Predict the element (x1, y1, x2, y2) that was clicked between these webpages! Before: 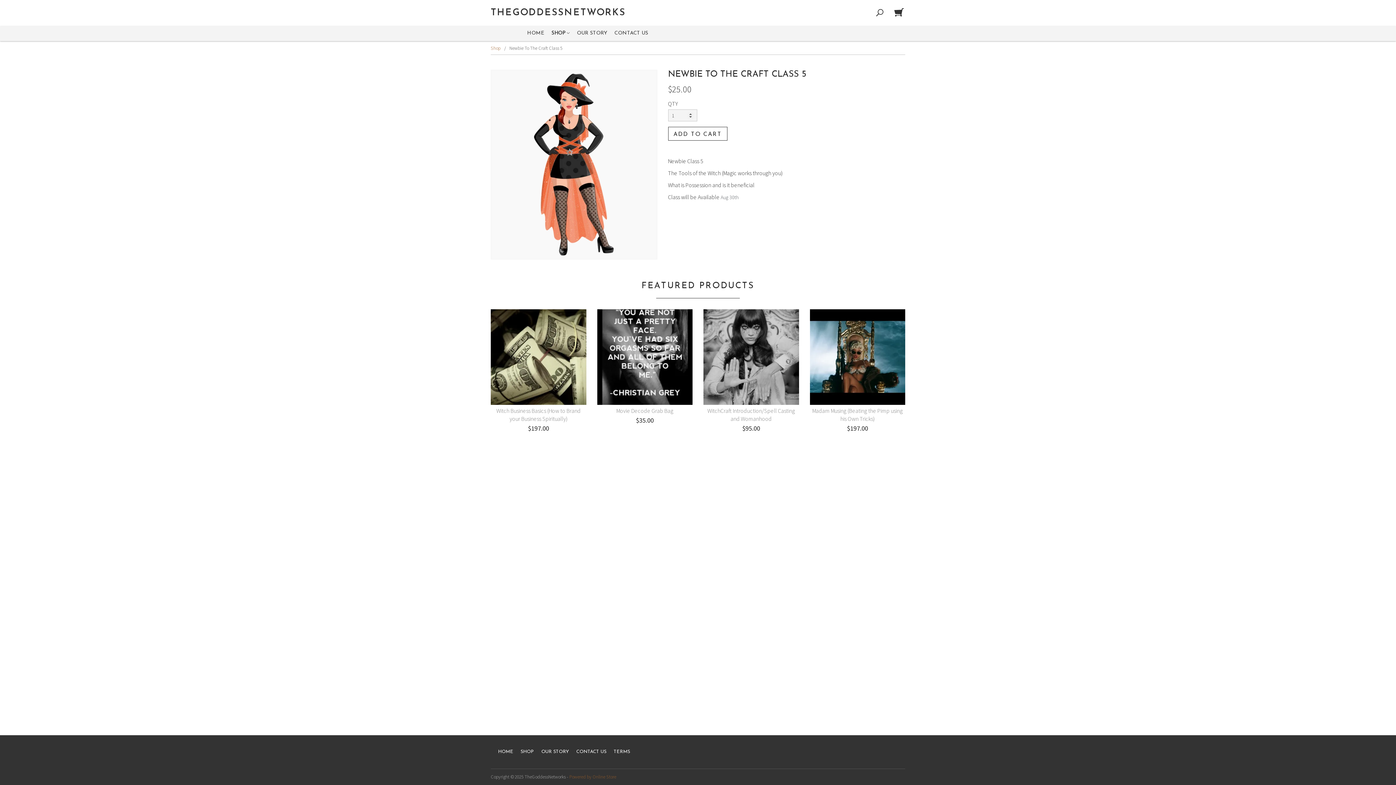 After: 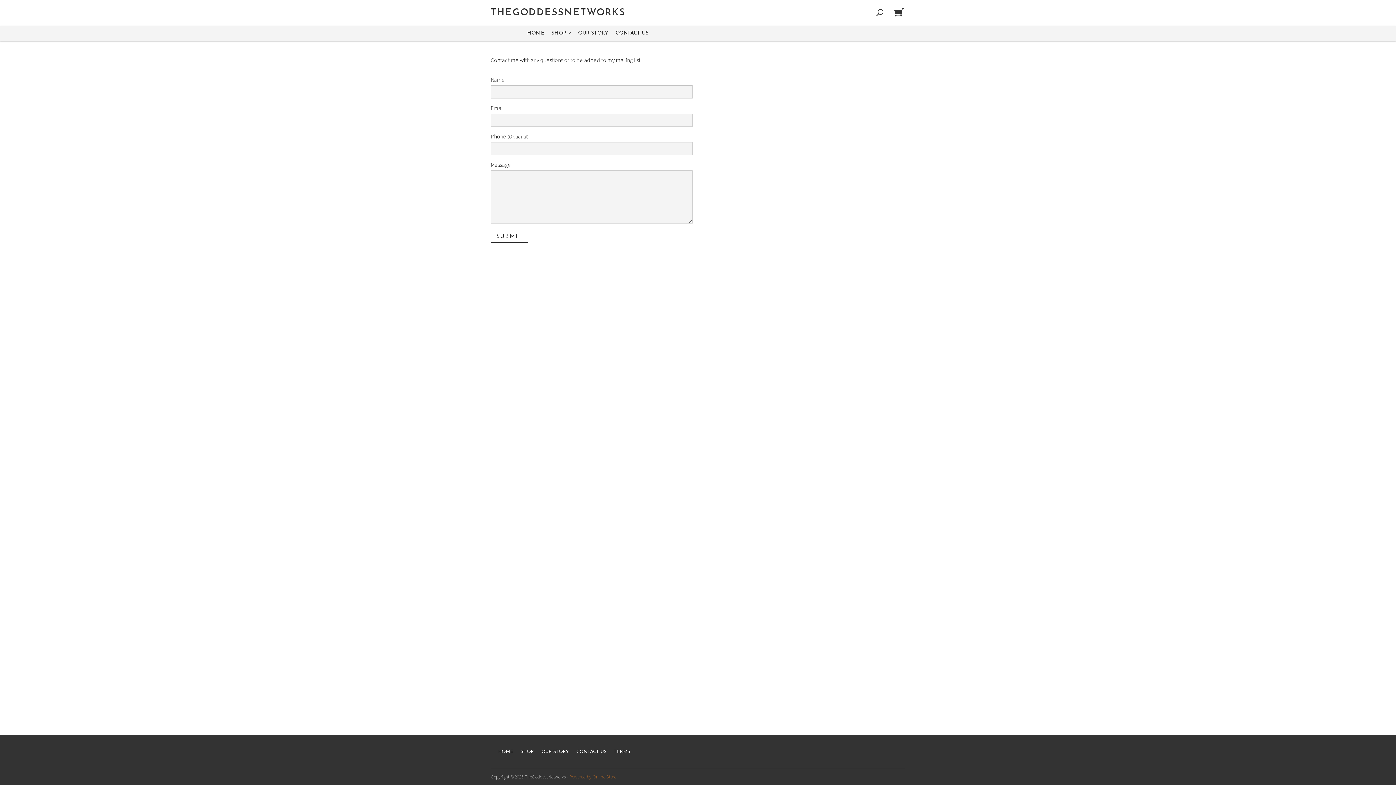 Action: label: CONTACT US bbox: (612, 26, 650, 41)